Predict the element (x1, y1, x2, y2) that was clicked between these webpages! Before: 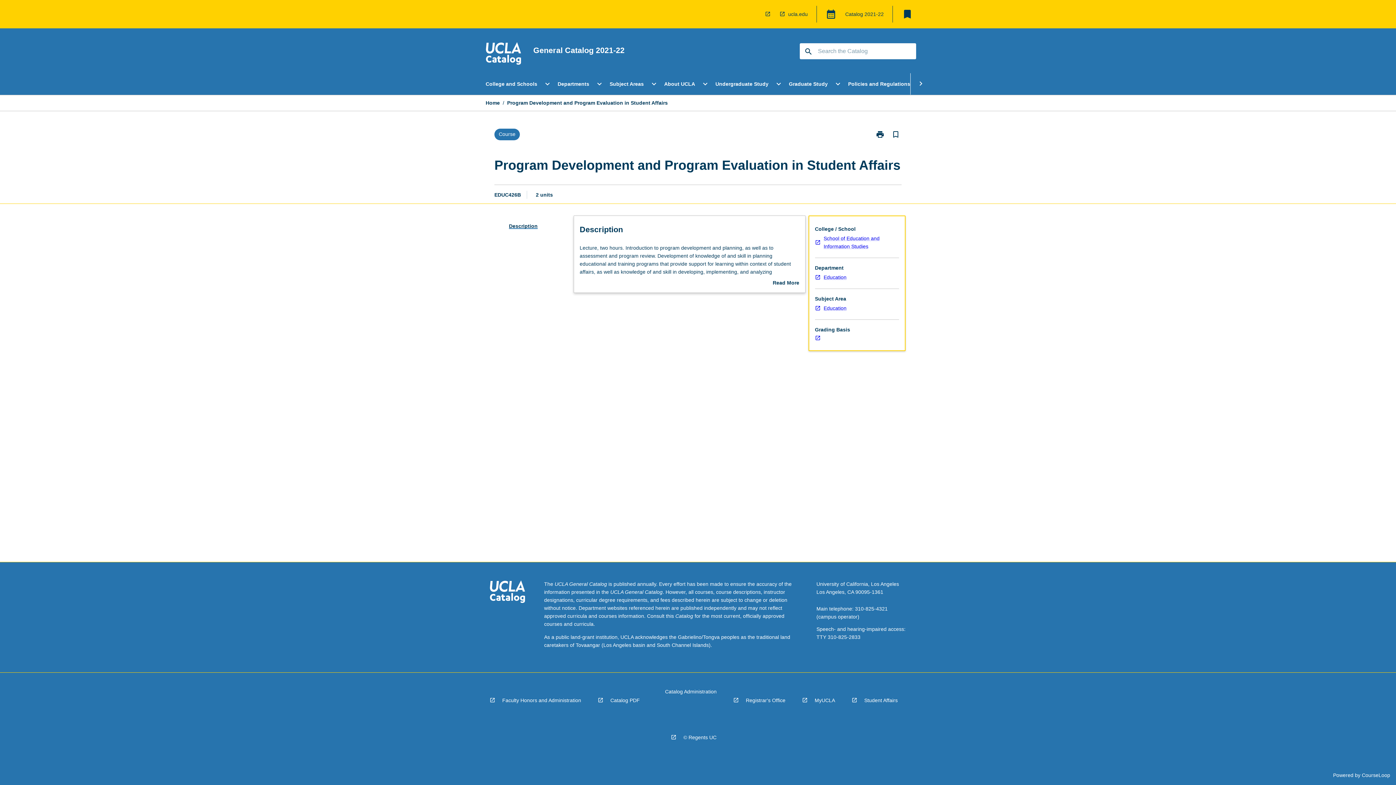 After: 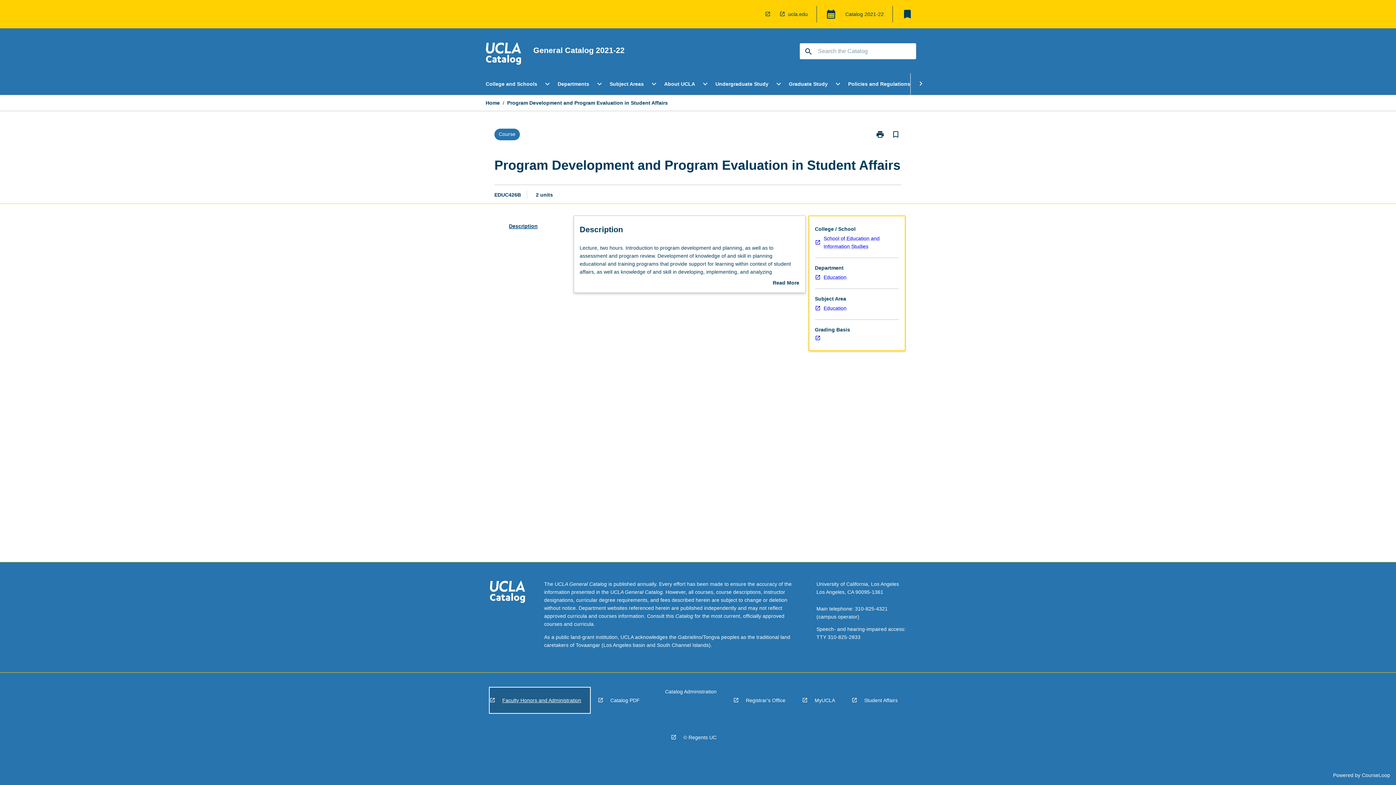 Action: bbox: (489, 688, 590, 713) label: Faculty Honors and Administration